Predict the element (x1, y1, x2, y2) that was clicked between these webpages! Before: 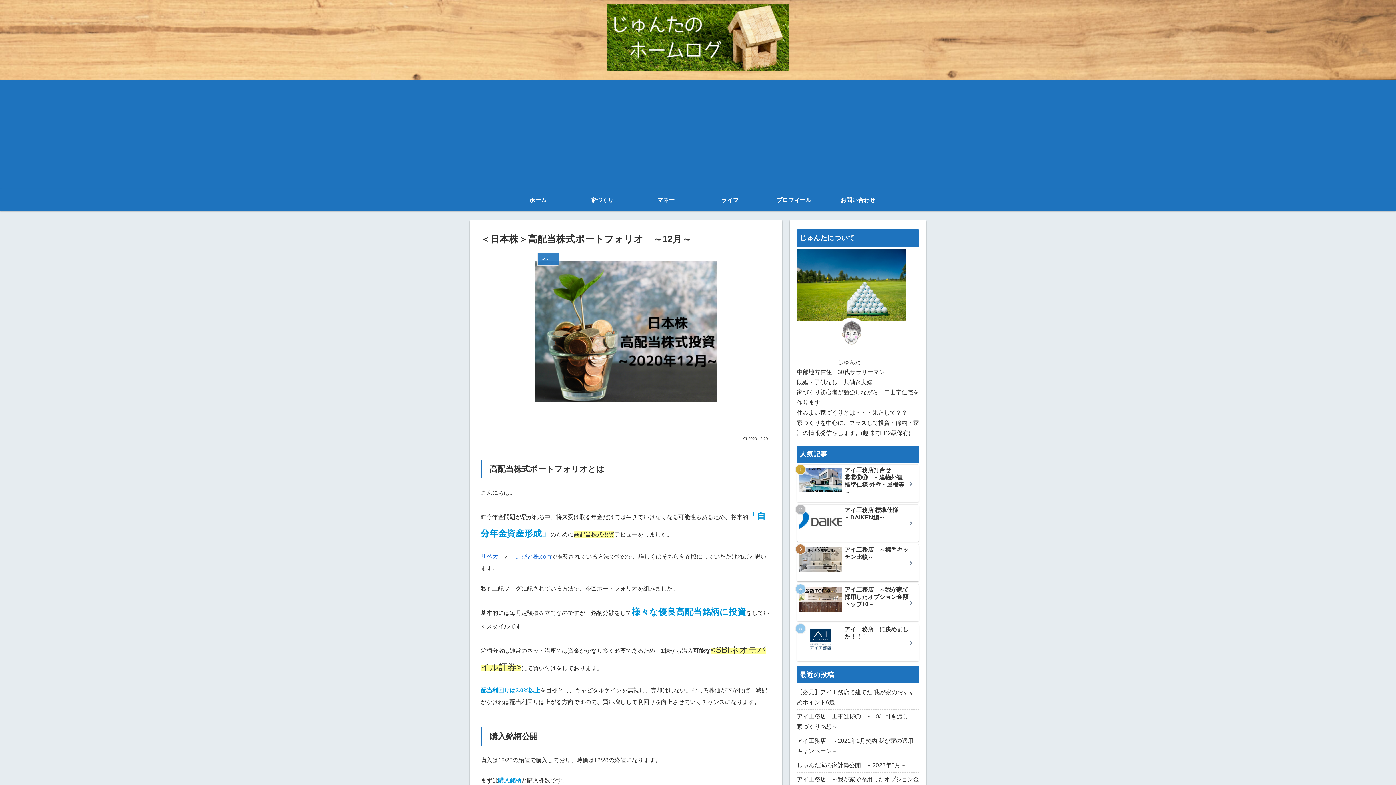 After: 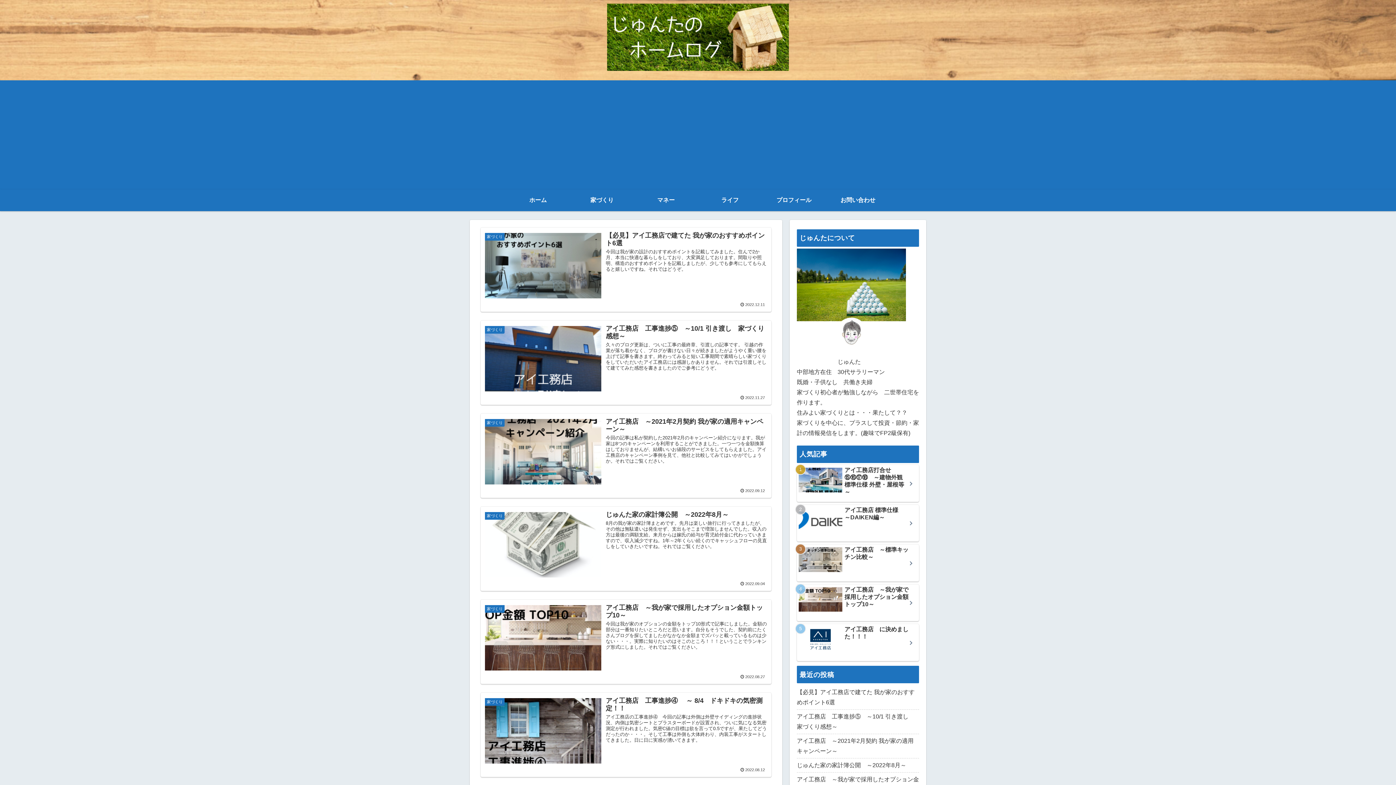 Action: bbox: (607, 3, 789, 76)